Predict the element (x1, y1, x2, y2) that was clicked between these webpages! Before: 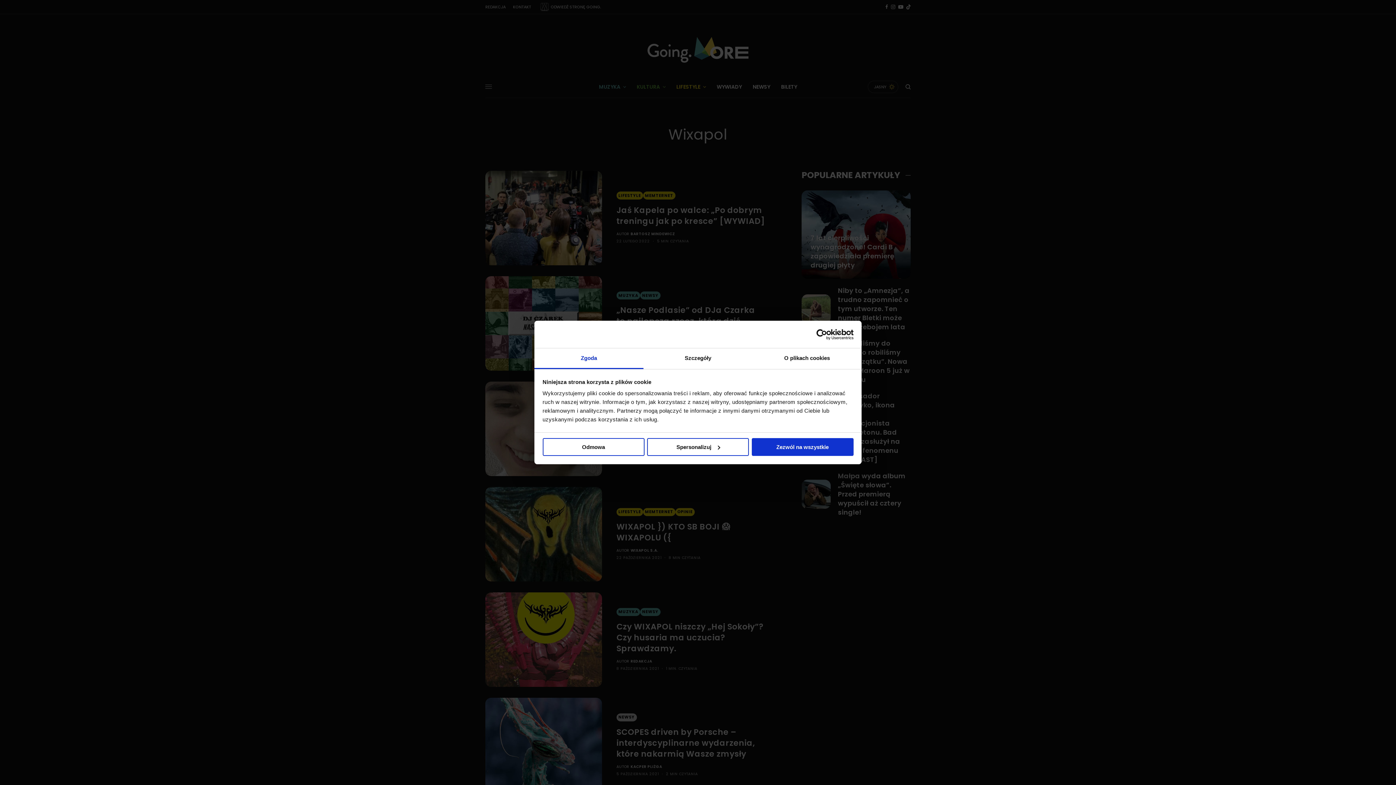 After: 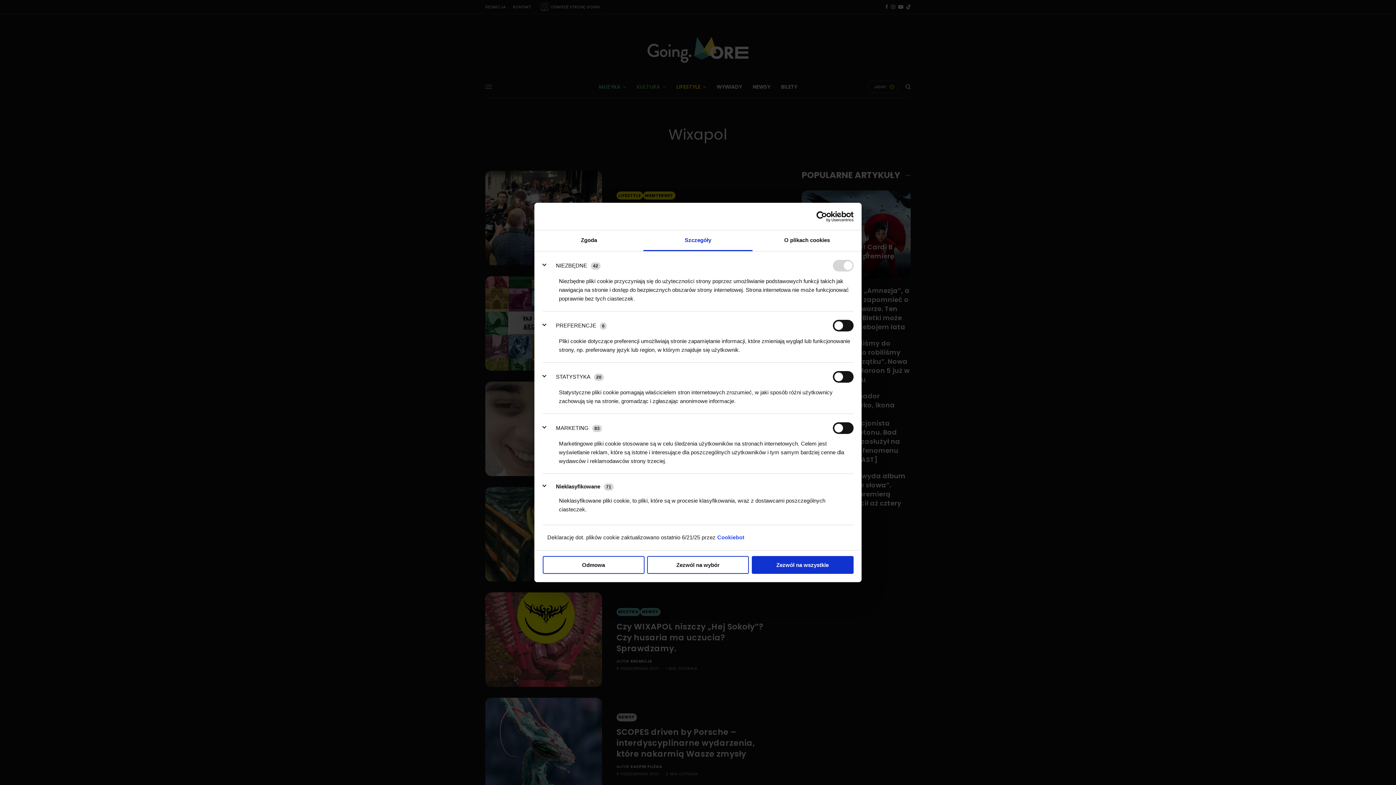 Action: label: Spersonalizuj bbox: (647, 438, 749, 456)